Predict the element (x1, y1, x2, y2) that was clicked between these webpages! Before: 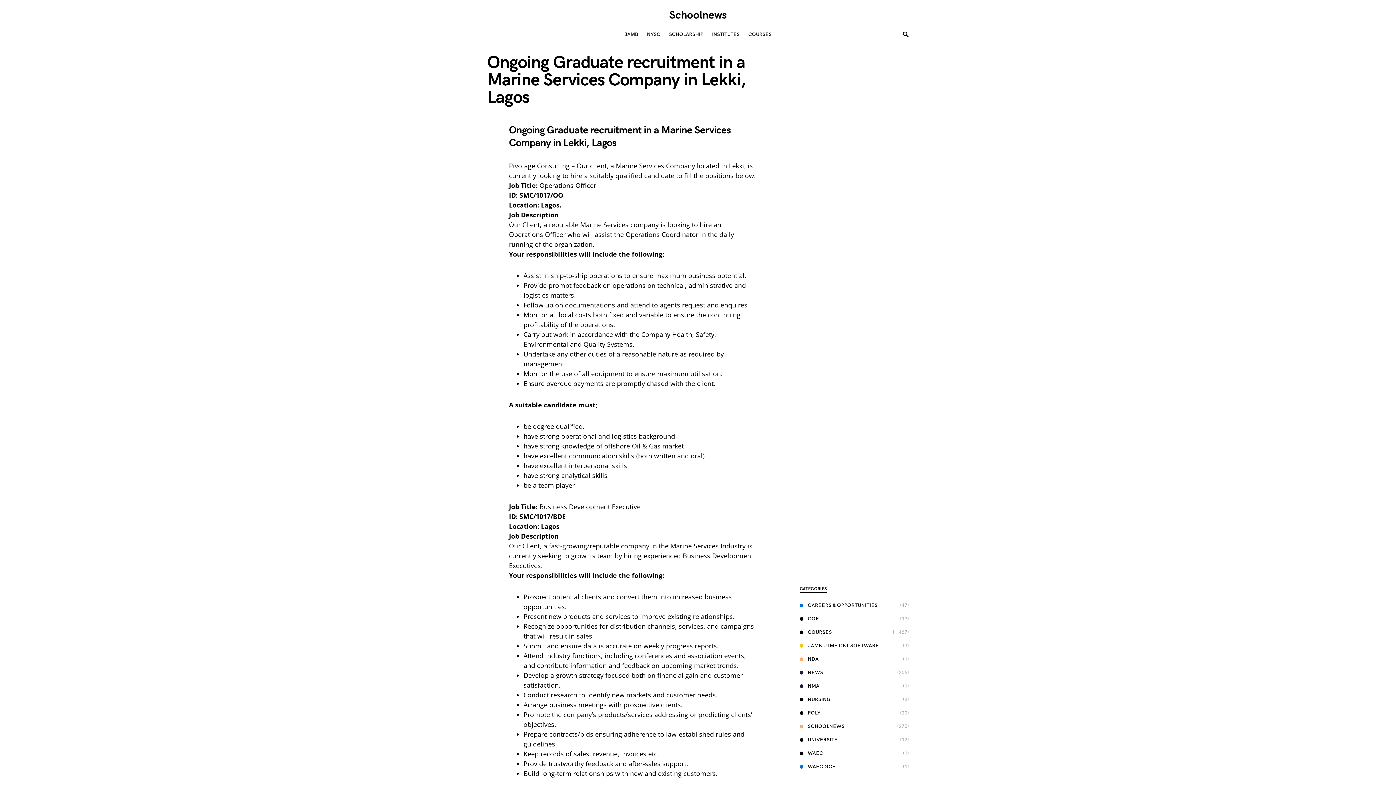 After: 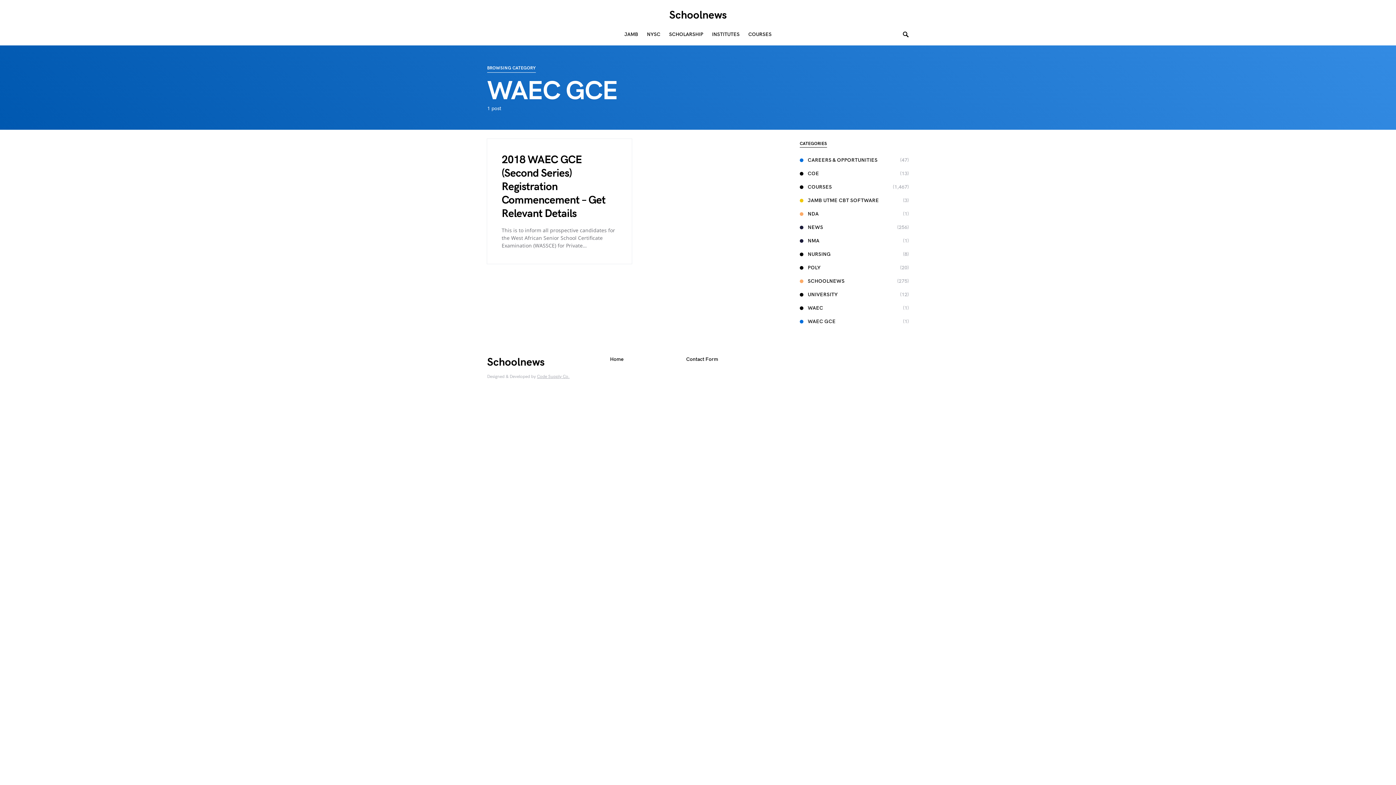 Action: bbox: (800, 763, 839, 770) label: WAEC GCE